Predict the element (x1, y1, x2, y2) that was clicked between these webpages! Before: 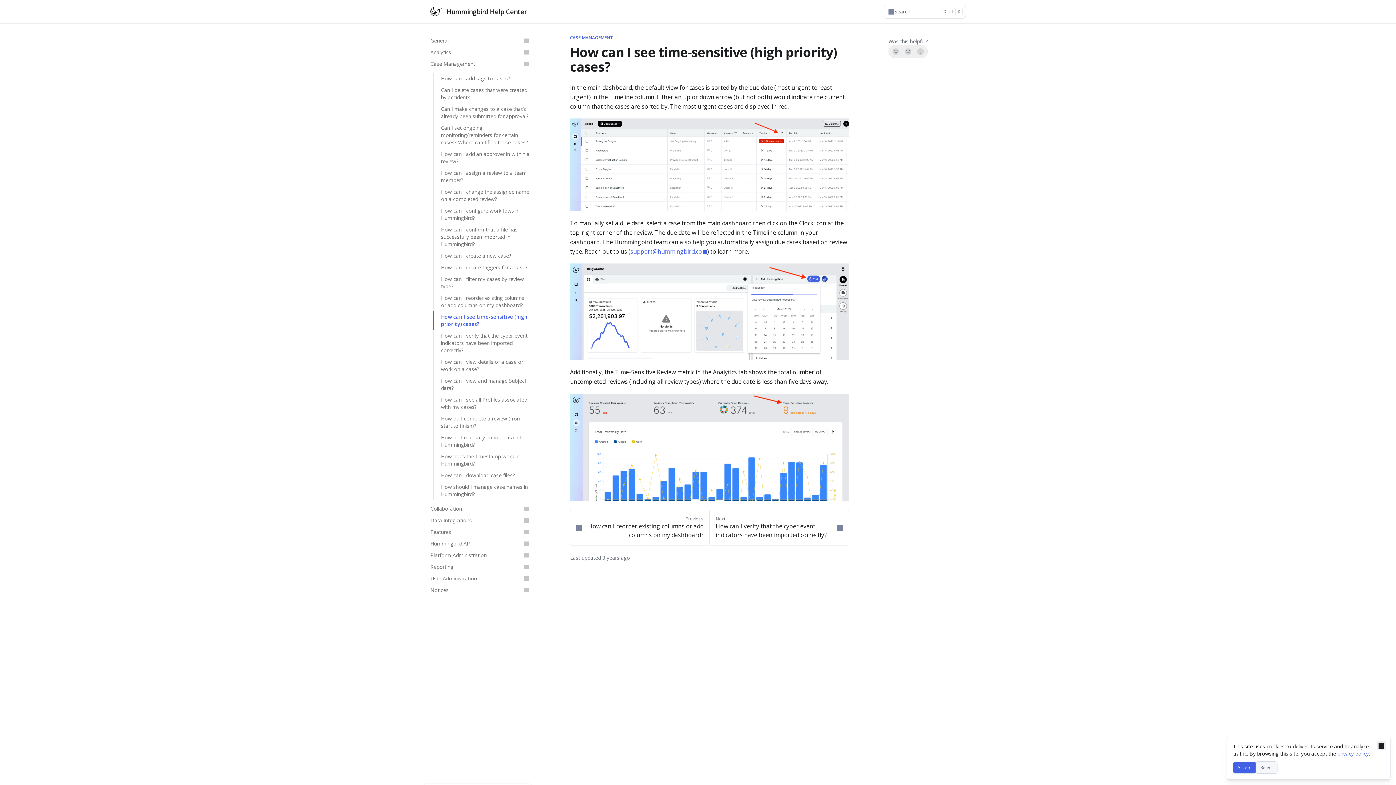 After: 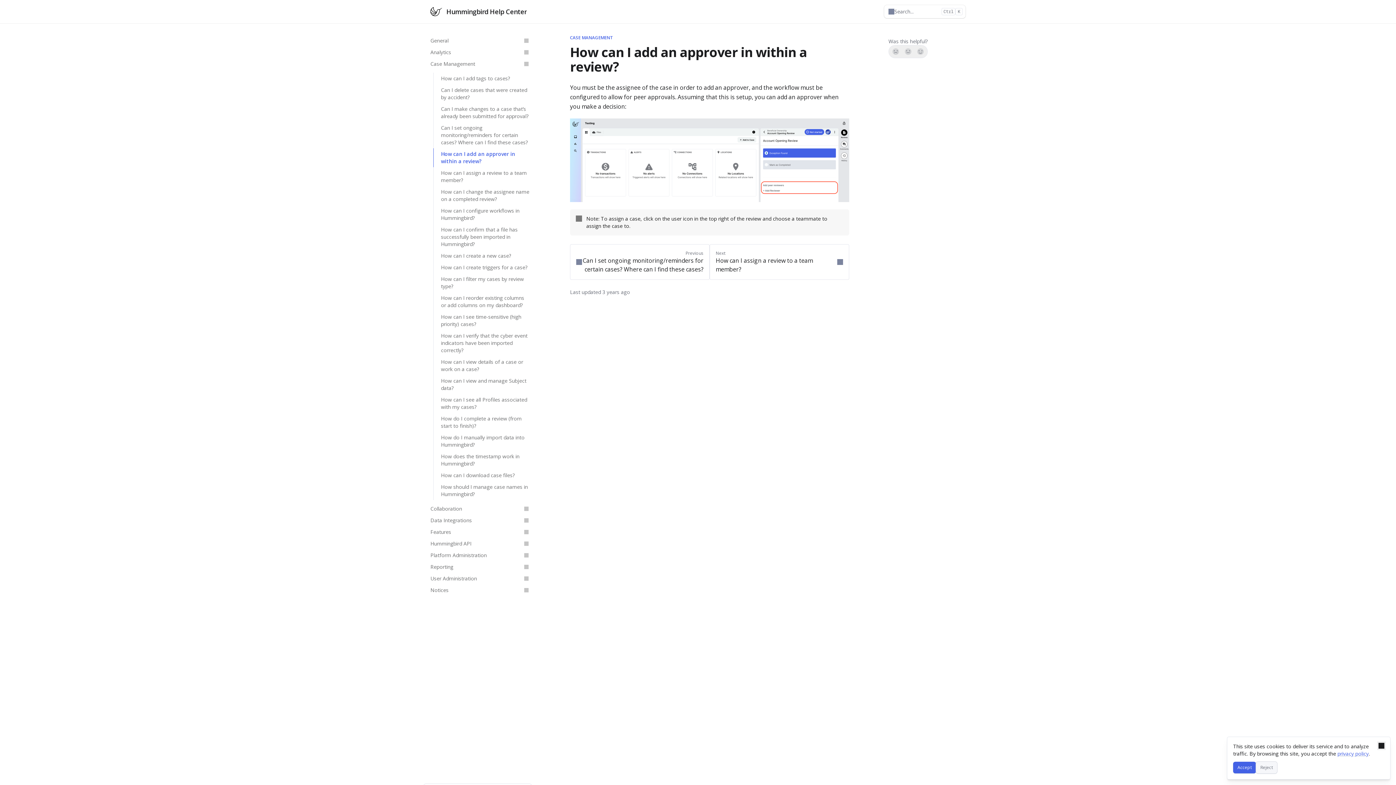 Action: label: How can I add an approver in within a review? bbox: (433, 148, 532, 167)